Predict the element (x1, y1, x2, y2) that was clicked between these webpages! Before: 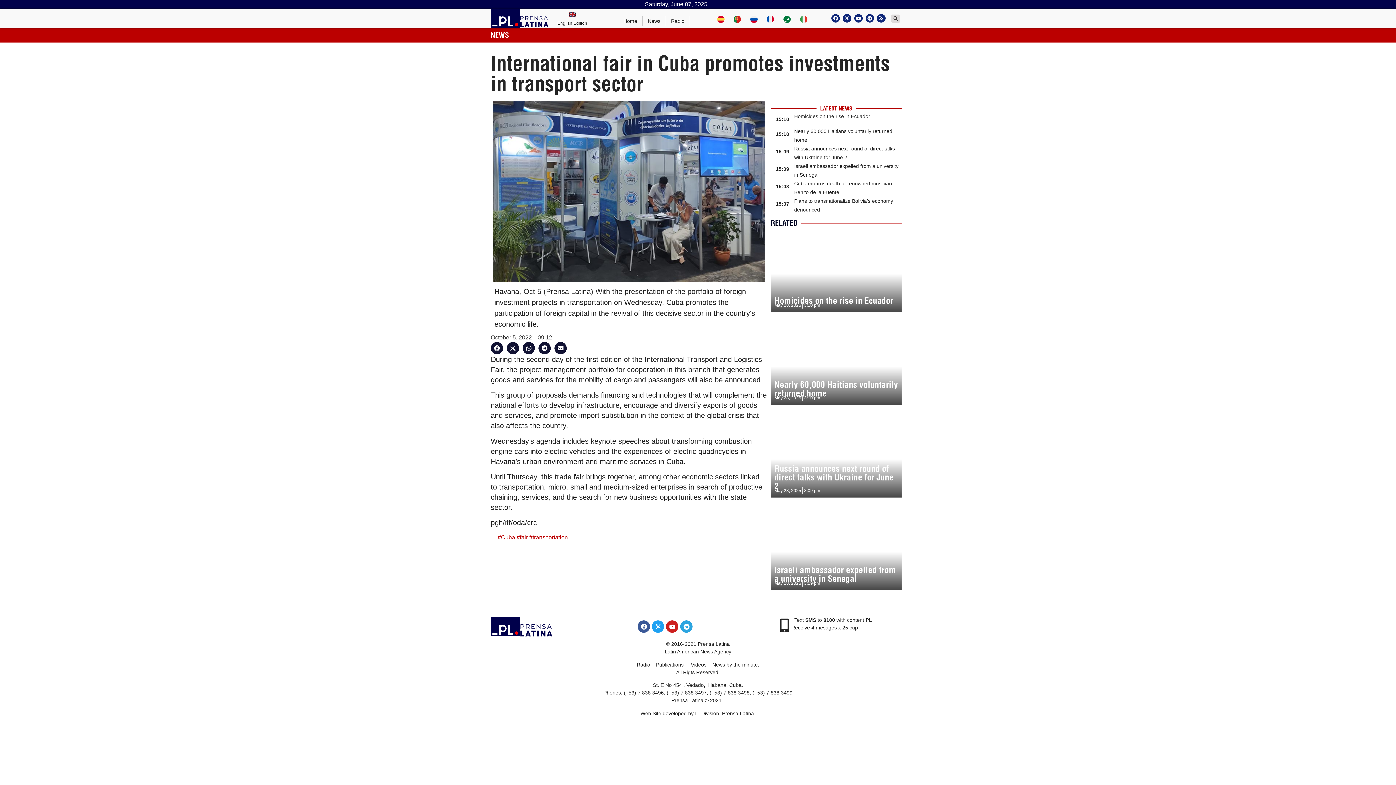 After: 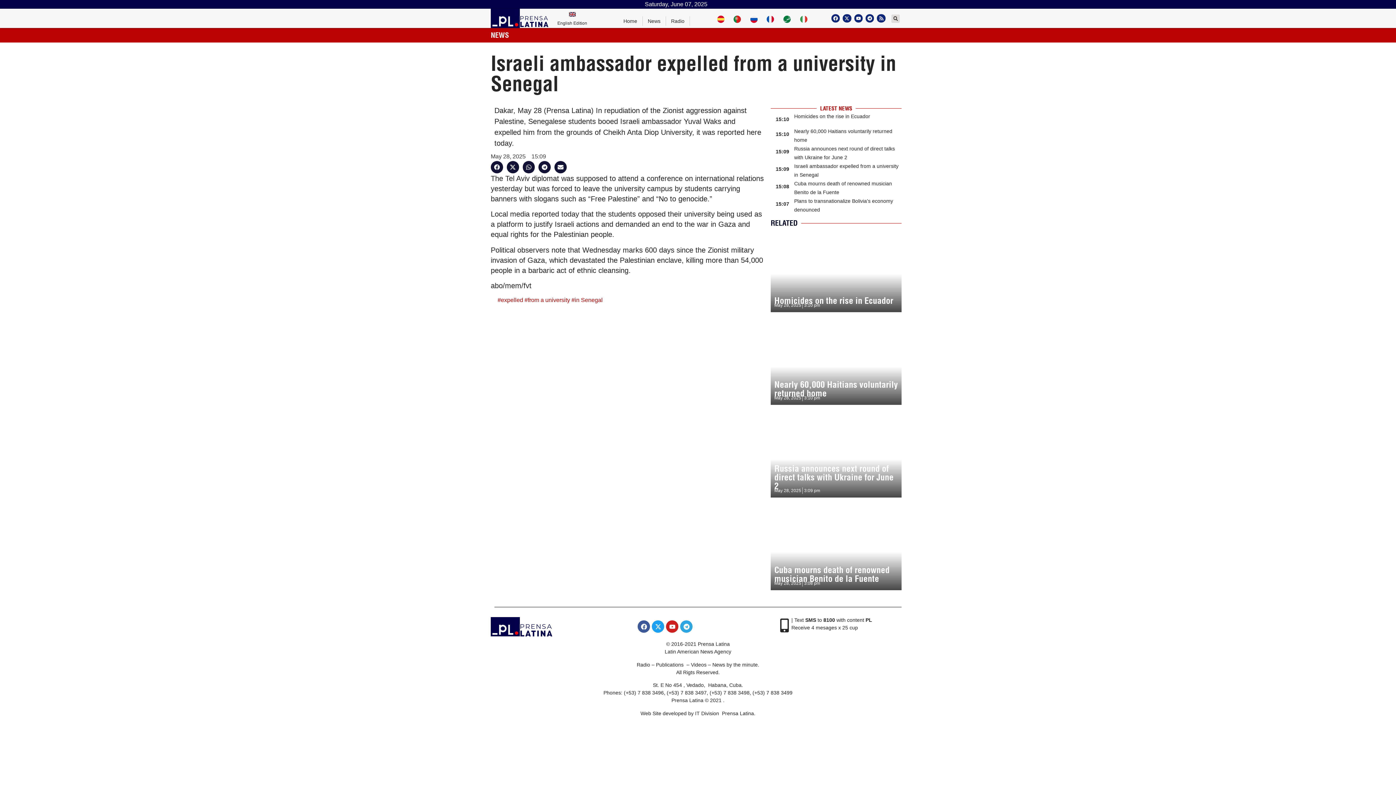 Action: label: Israeli ambassador expelled from a university in Senegal bbox: (774, 564, 895, 584)